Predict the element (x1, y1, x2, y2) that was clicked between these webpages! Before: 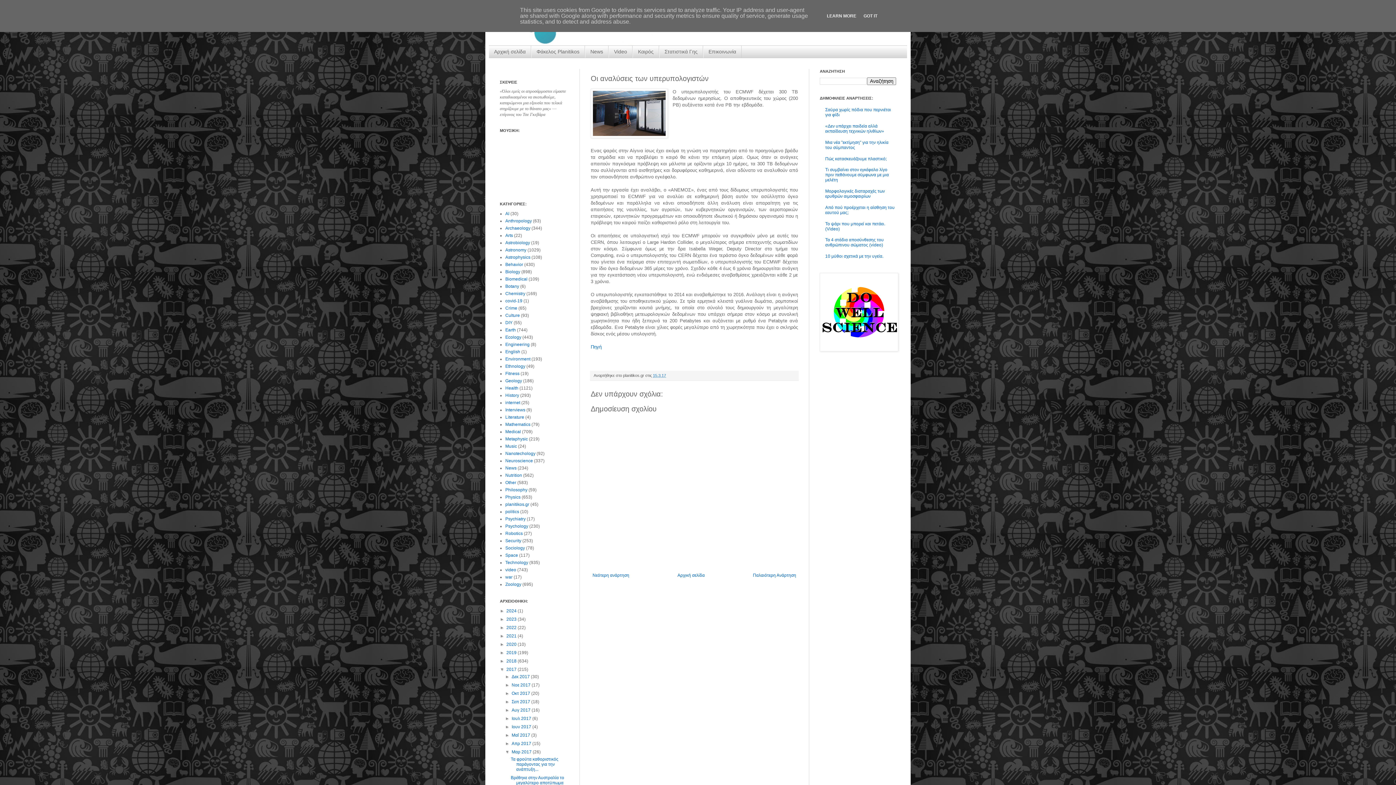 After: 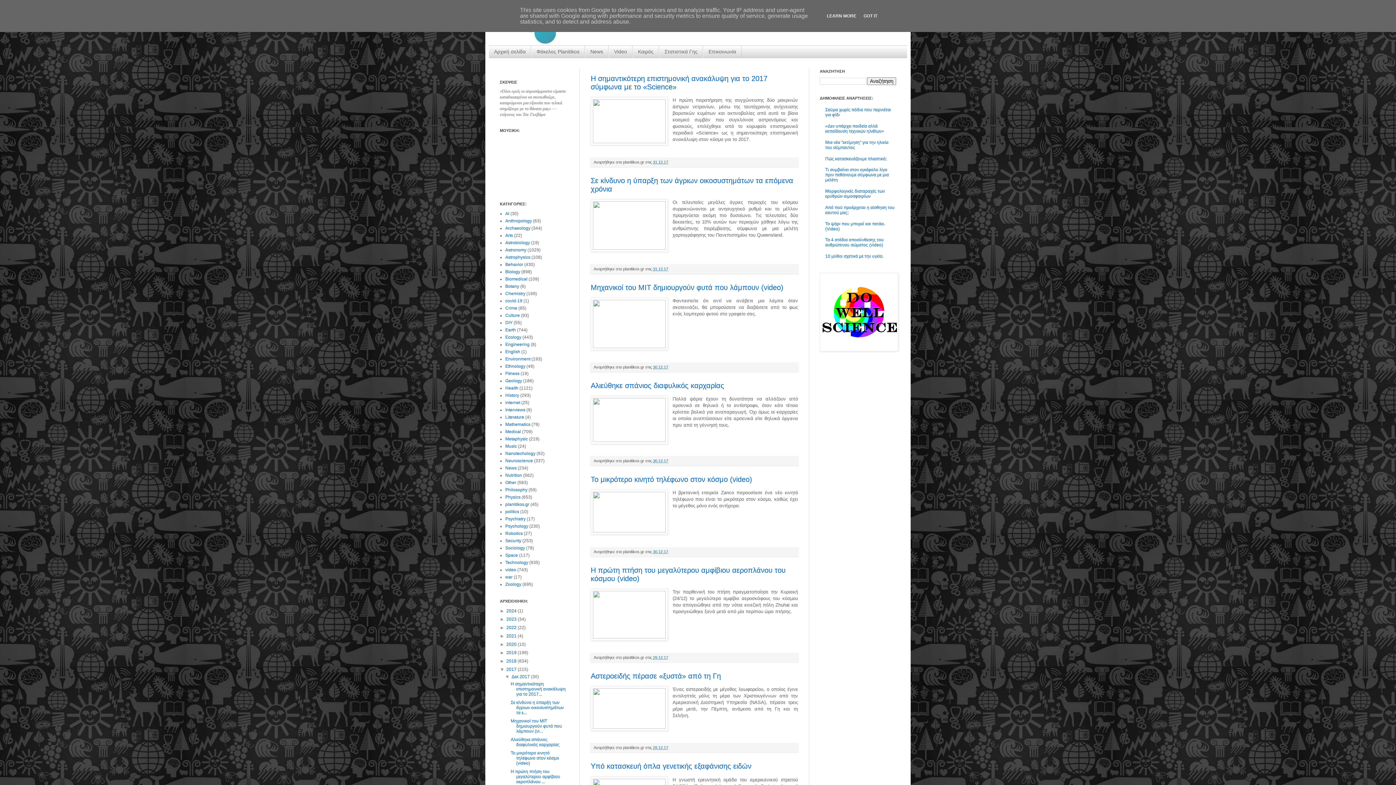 Action: label: Δεκ 2017  bbox: (511, 674, 531, 679)